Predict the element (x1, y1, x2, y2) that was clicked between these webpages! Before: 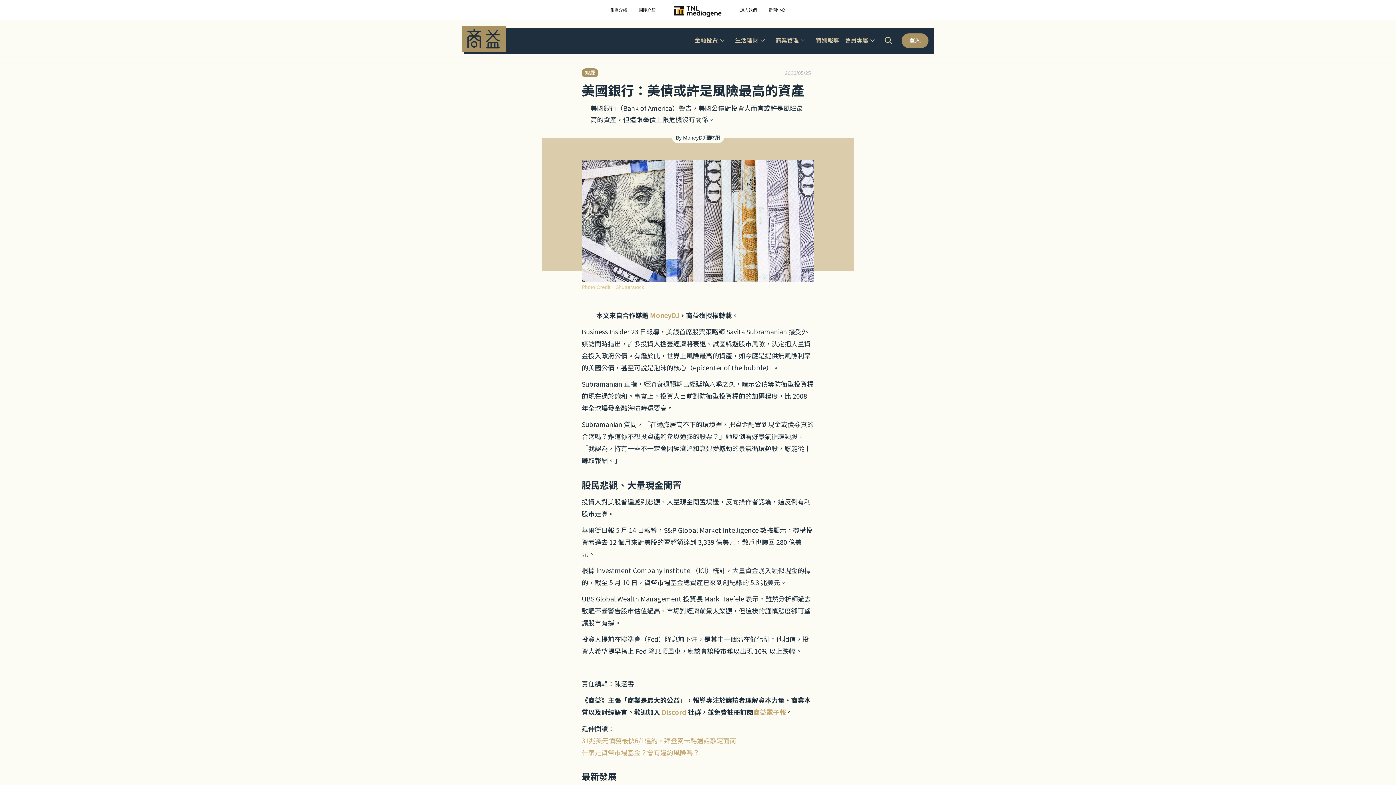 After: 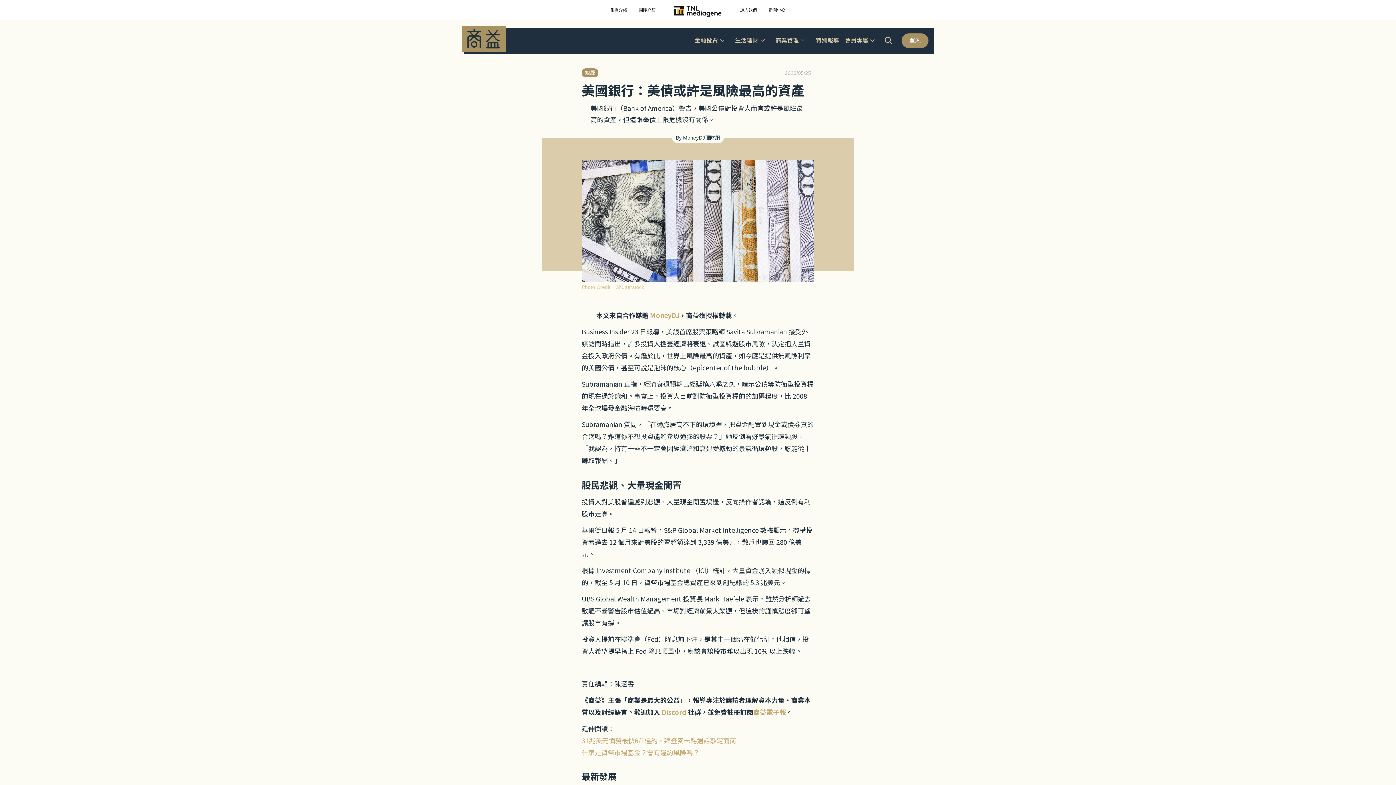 Action: bbox: (650, 431, 679, 440) label: MoneyDJ